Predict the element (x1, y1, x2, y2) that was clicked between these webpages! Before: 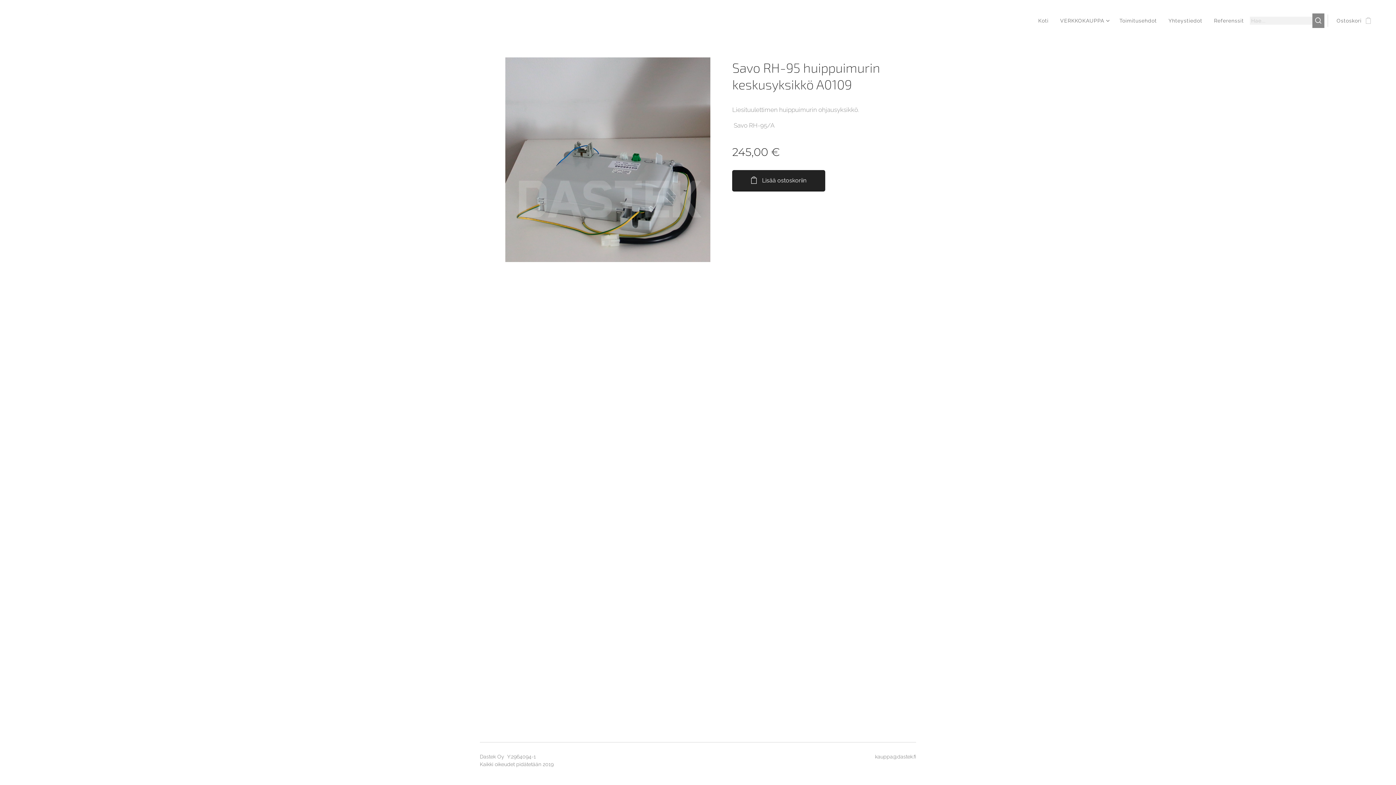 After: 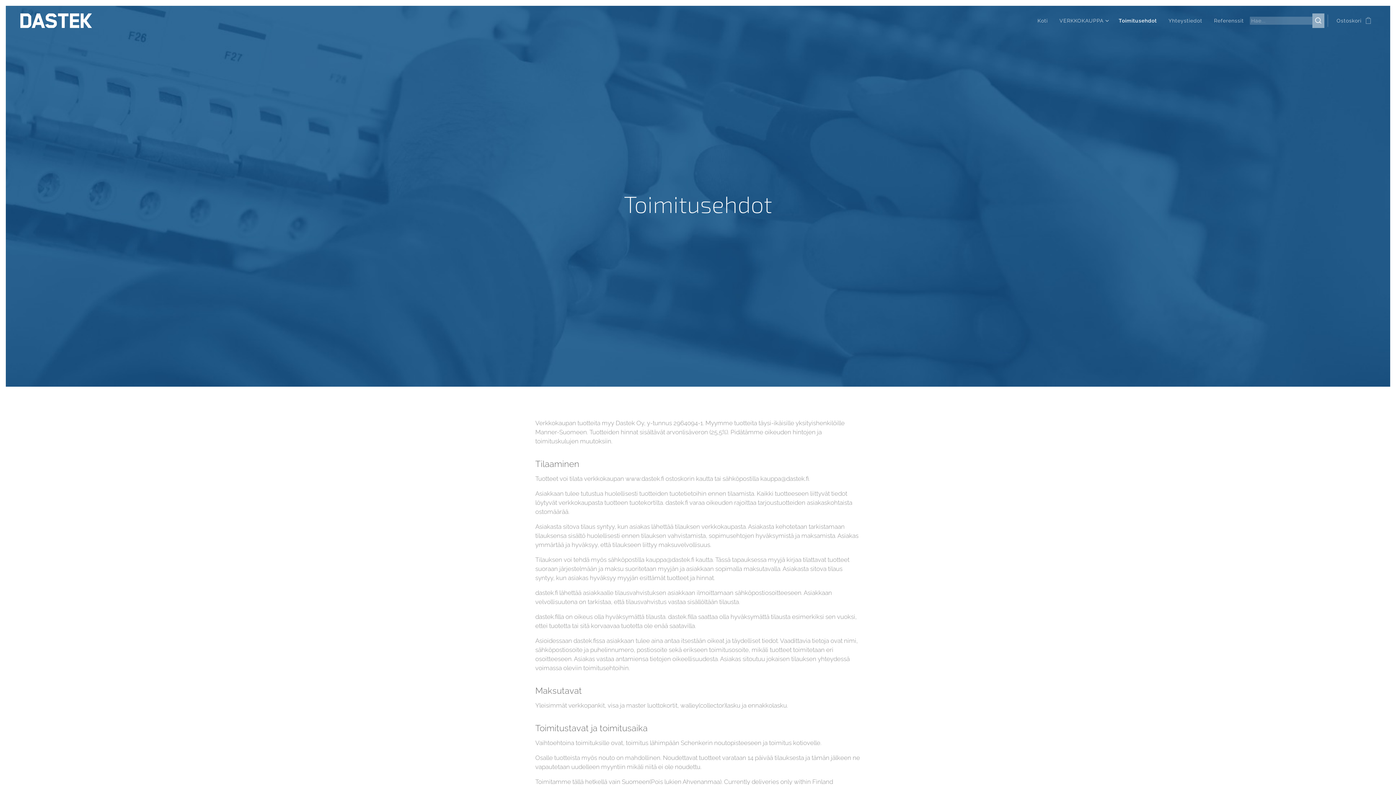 Action: label: Toimitusehdot bbox: (1113, 11, 1163, 29)